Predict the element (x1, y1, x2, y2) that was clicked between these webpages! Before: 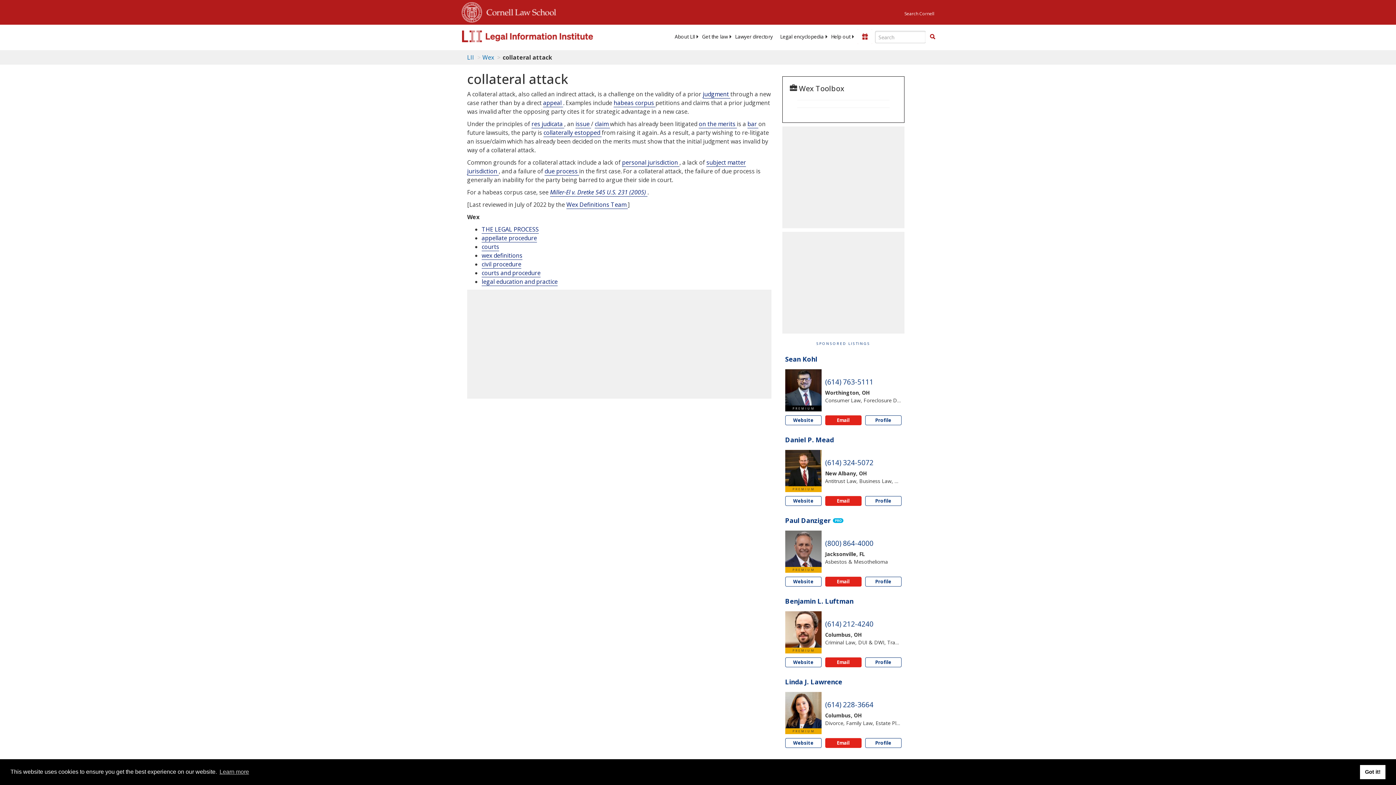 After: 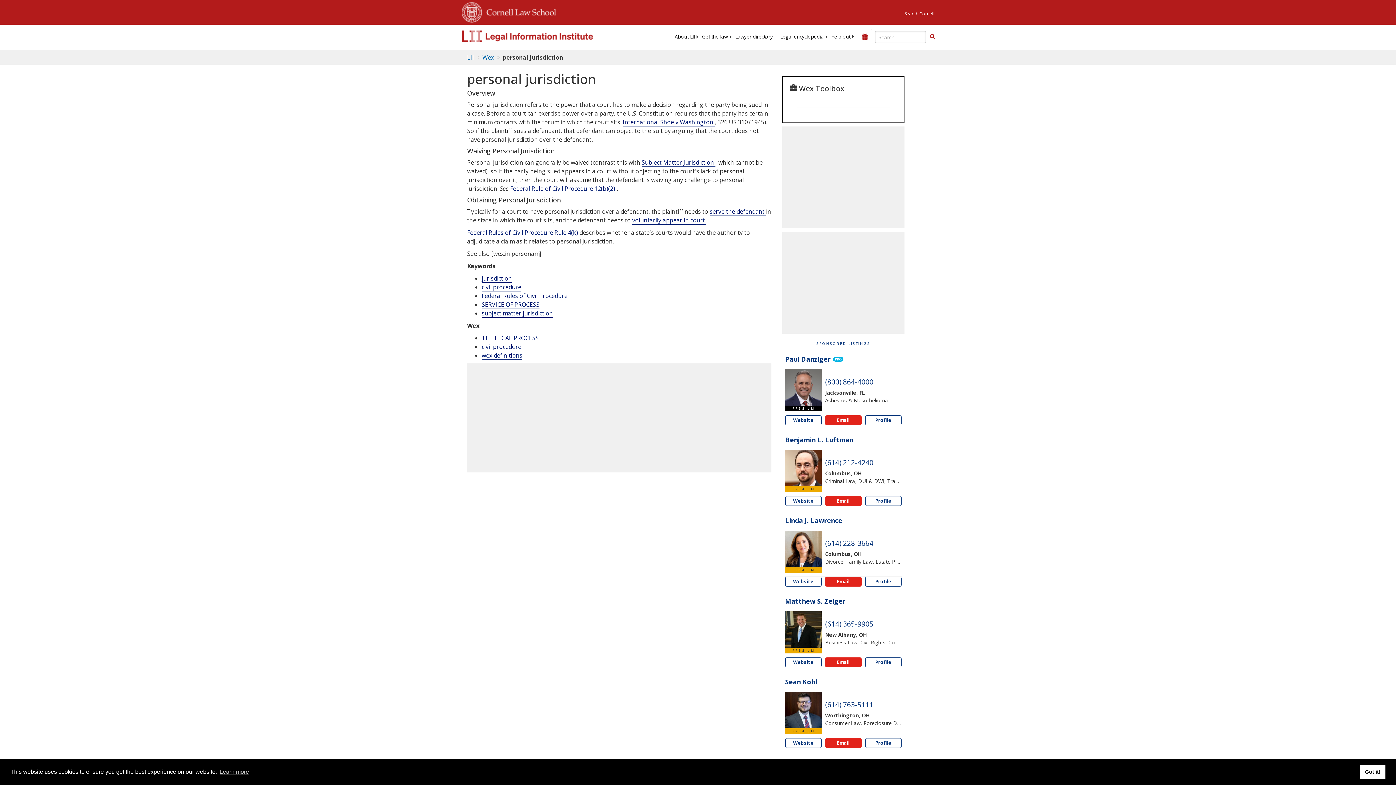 Action: bbox: (622, 158, 679, 166) label: personal jurisdiction 